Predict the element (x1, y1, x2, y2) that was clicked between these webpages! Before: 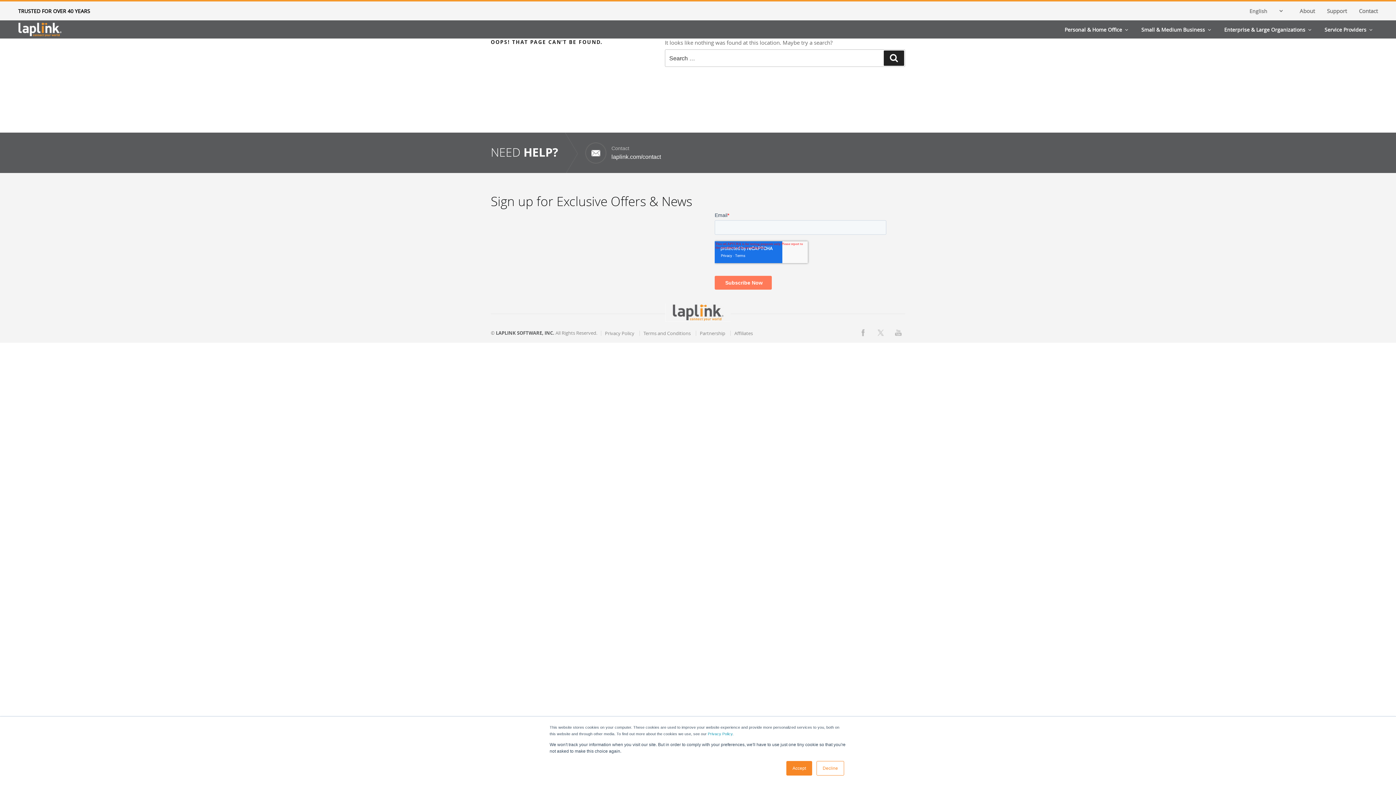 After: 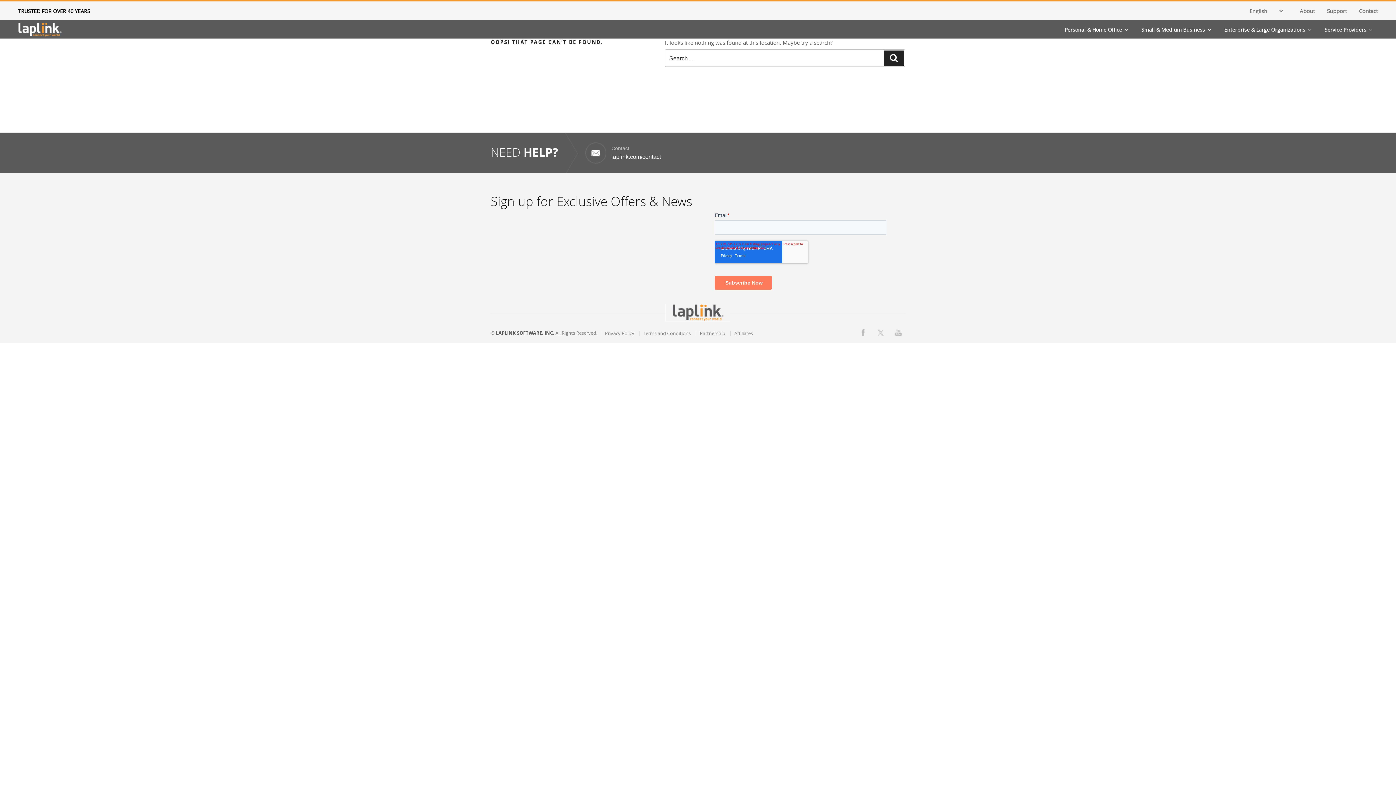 Action: label: Decline bbox: (816, 761, 844, 776)